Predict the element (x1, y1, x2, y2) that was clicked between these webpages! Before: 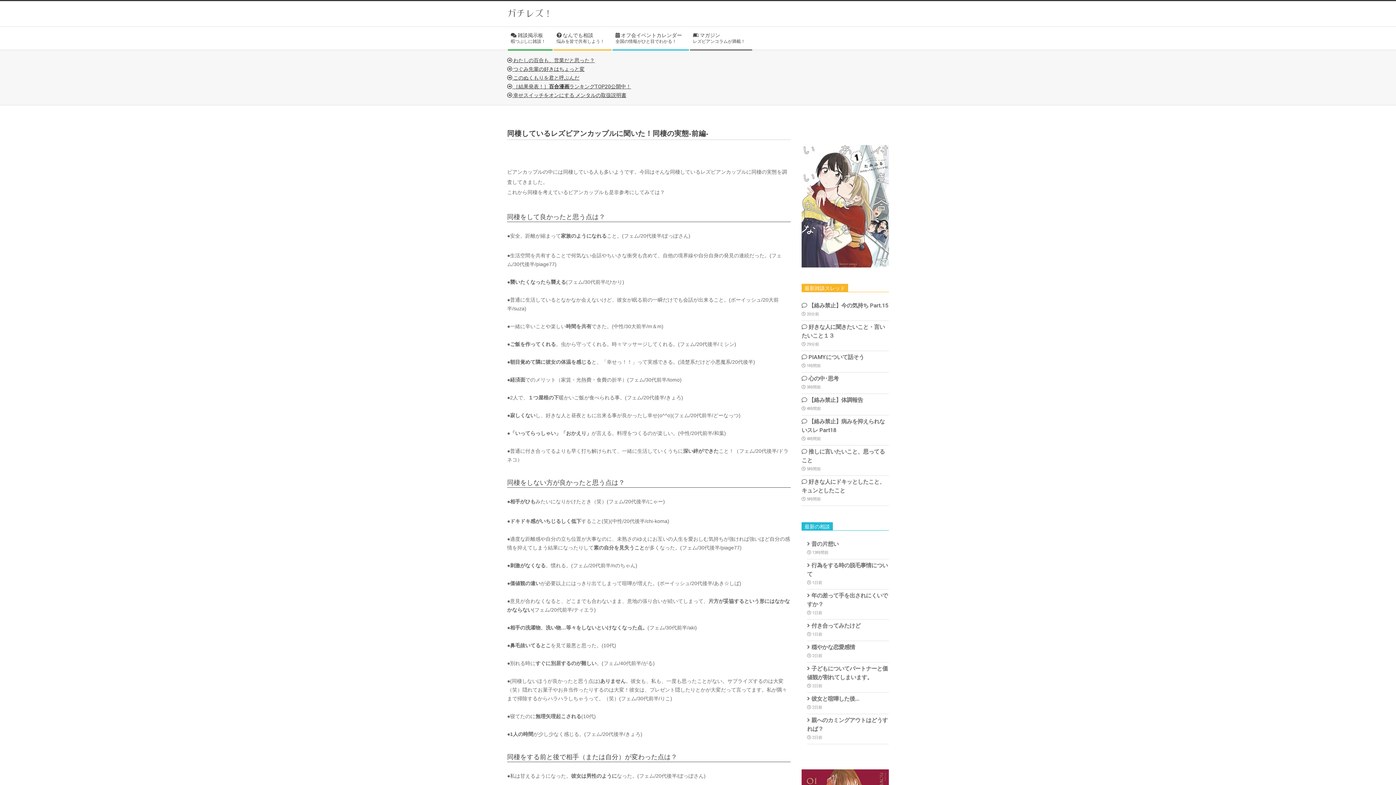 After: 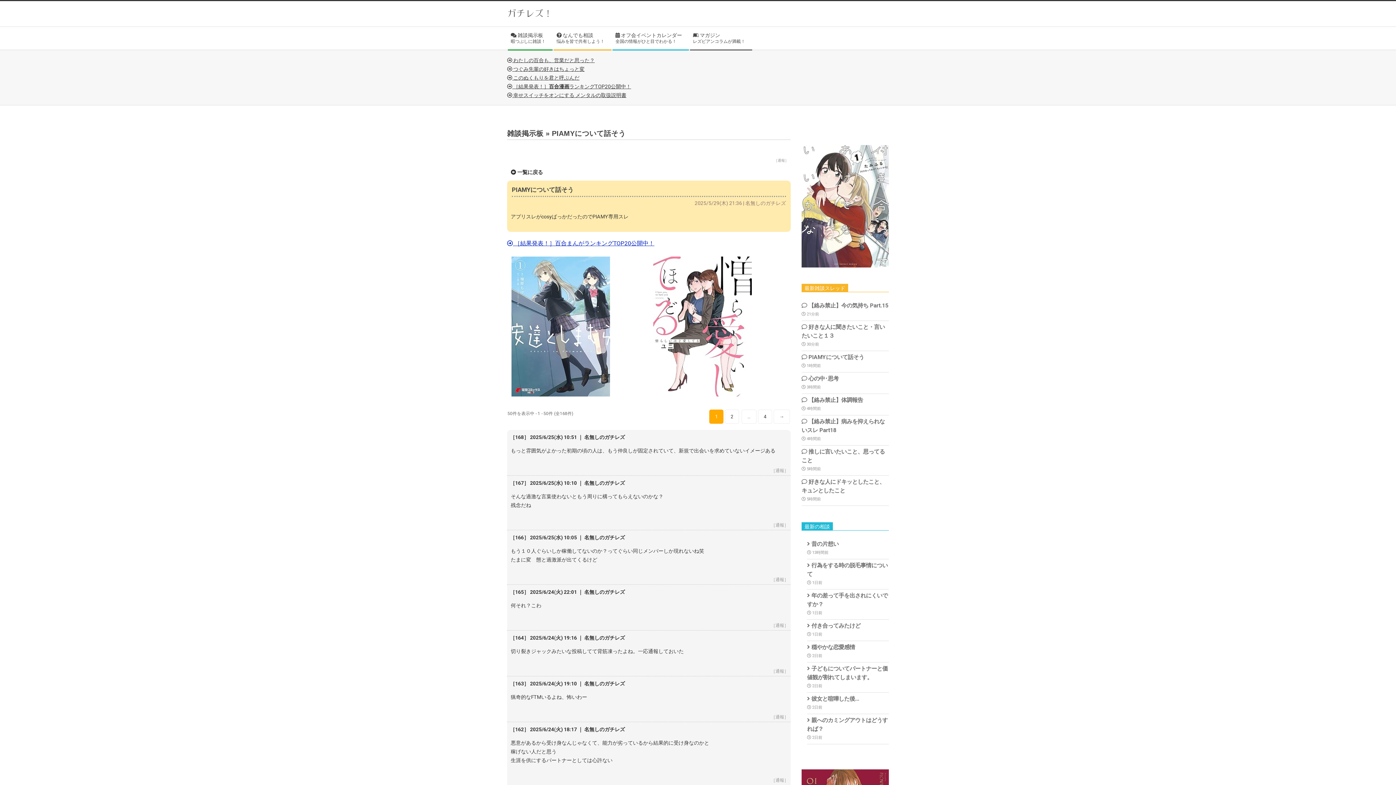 Action: label:  PIAMYについて話そう bbox: (801, 354, 864, 360)